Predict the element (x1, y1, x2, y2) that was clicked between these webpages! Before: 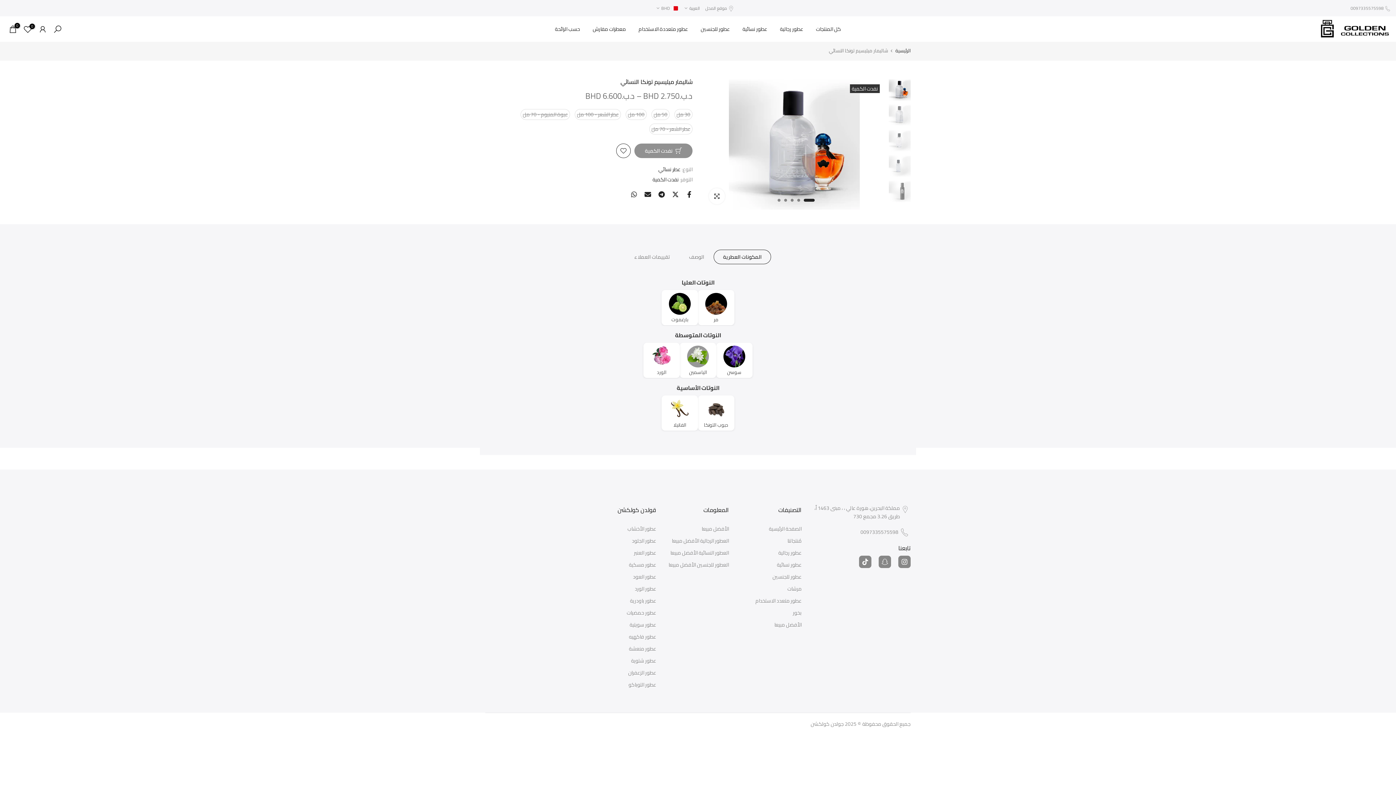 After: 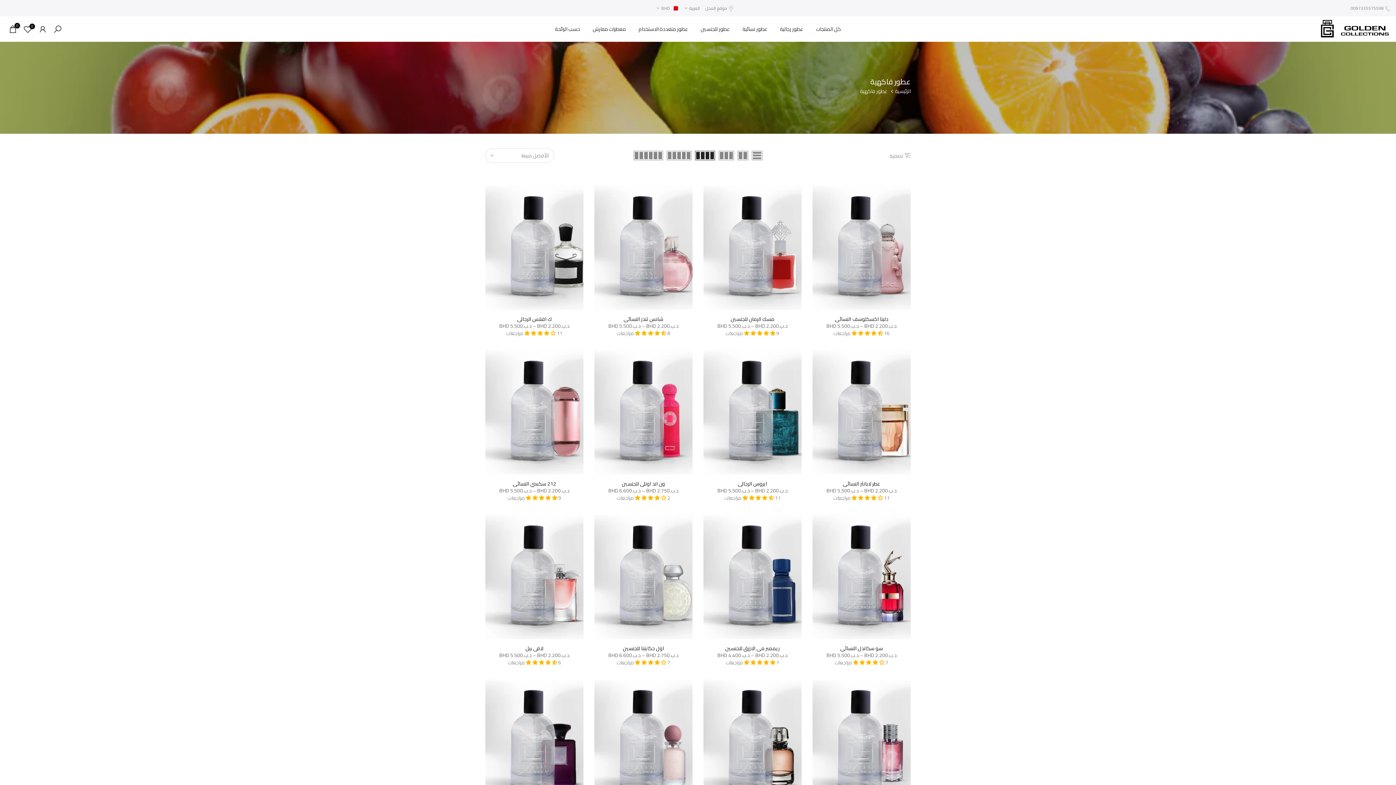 Action: bbox: (629, 633, 656, 640) label: عطور فاكهيه